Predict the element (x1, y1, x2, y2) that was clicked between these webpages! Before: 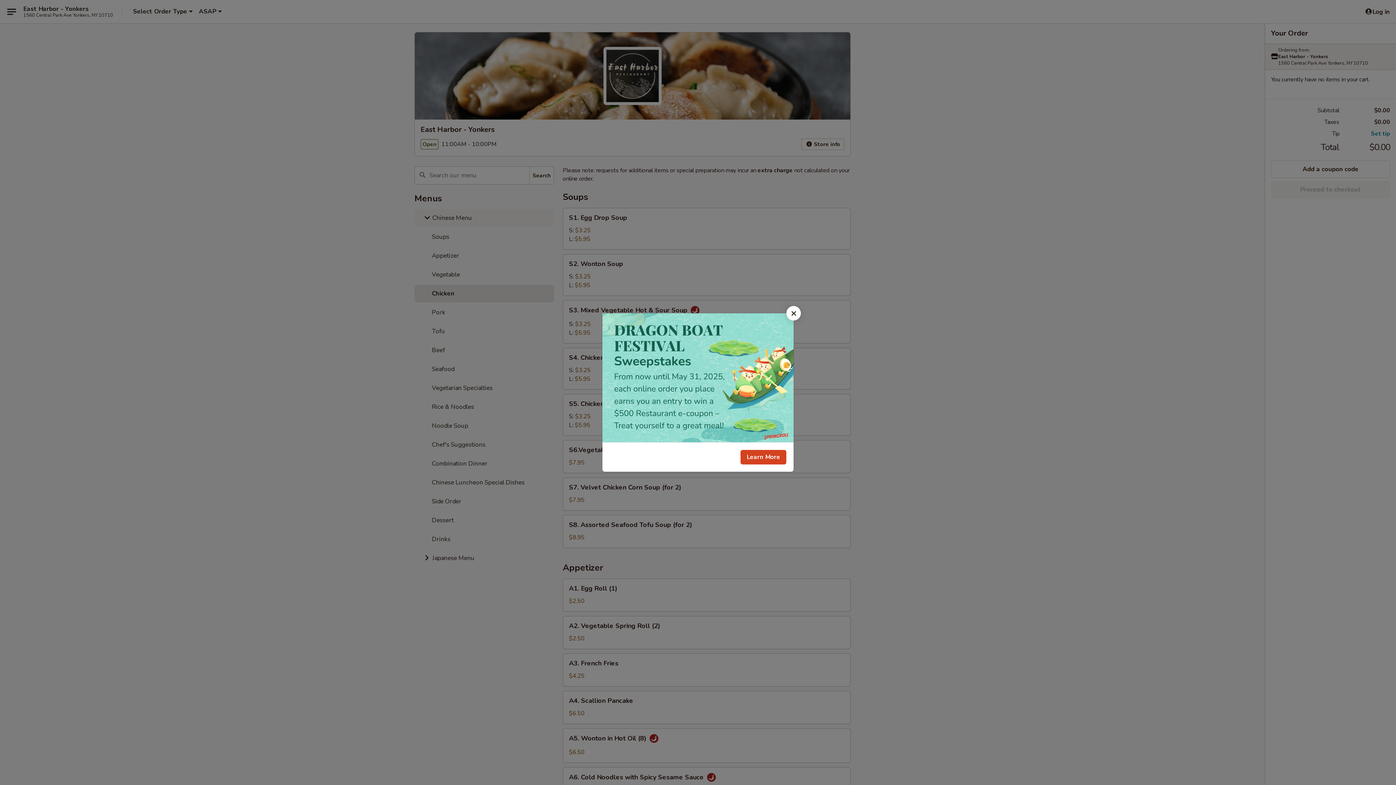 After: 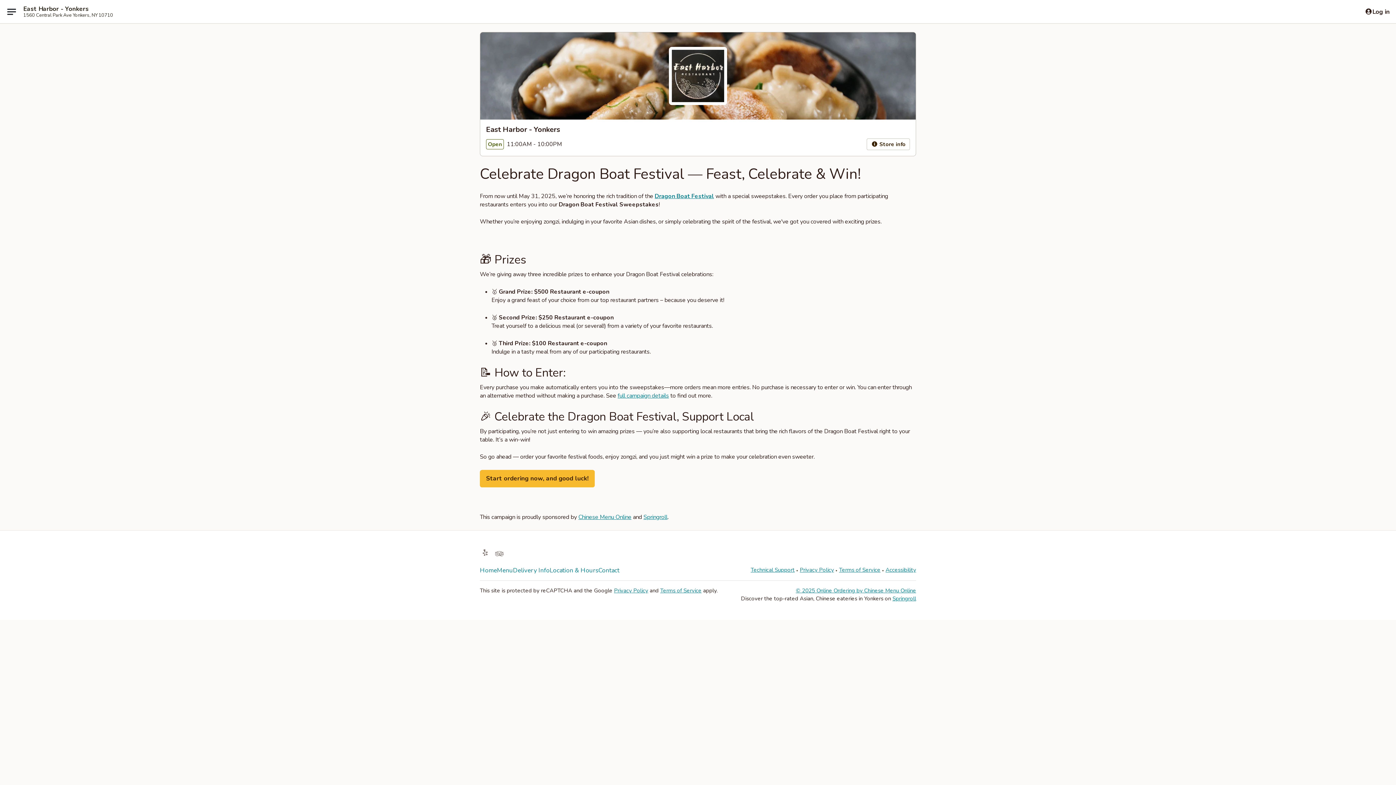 Action: bbox: (740, 450, 786, 464) label: Learn More